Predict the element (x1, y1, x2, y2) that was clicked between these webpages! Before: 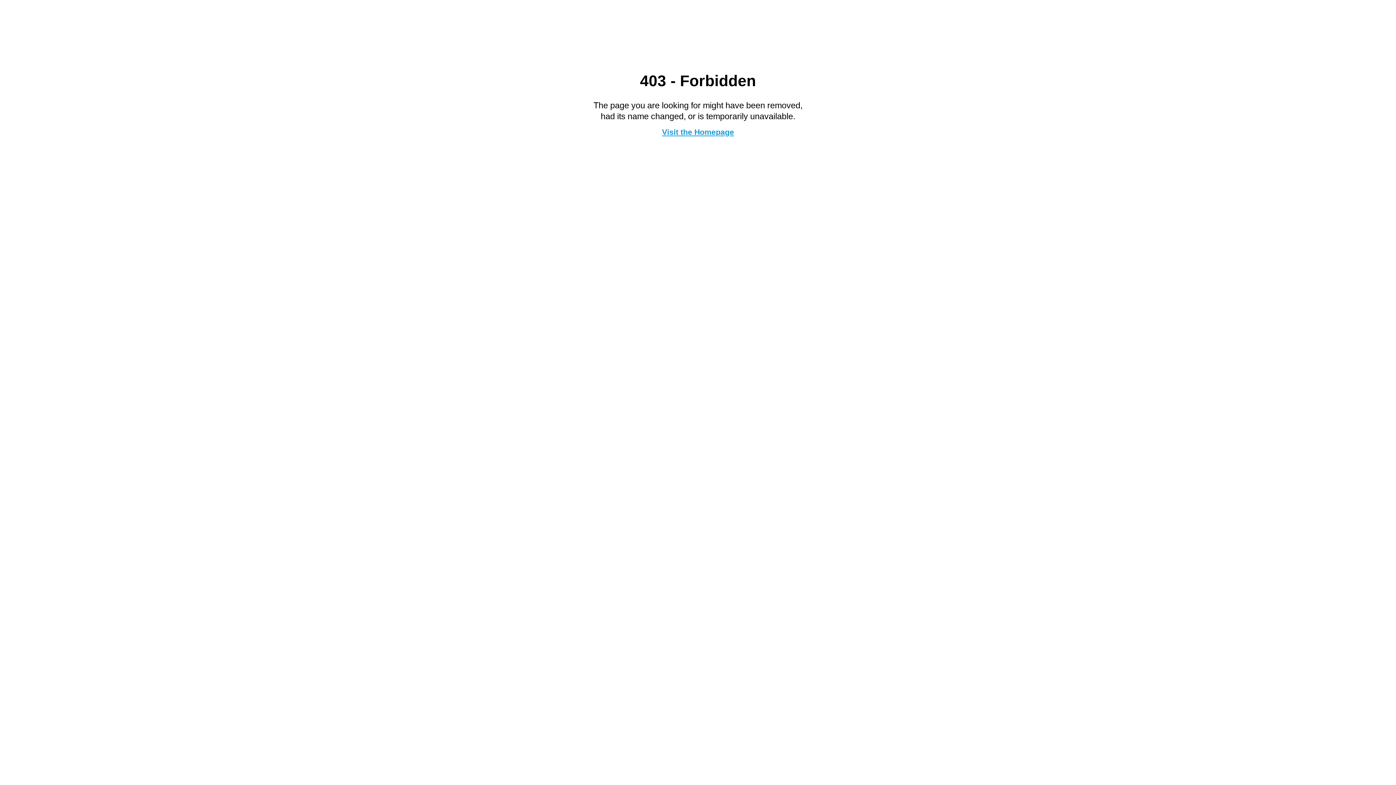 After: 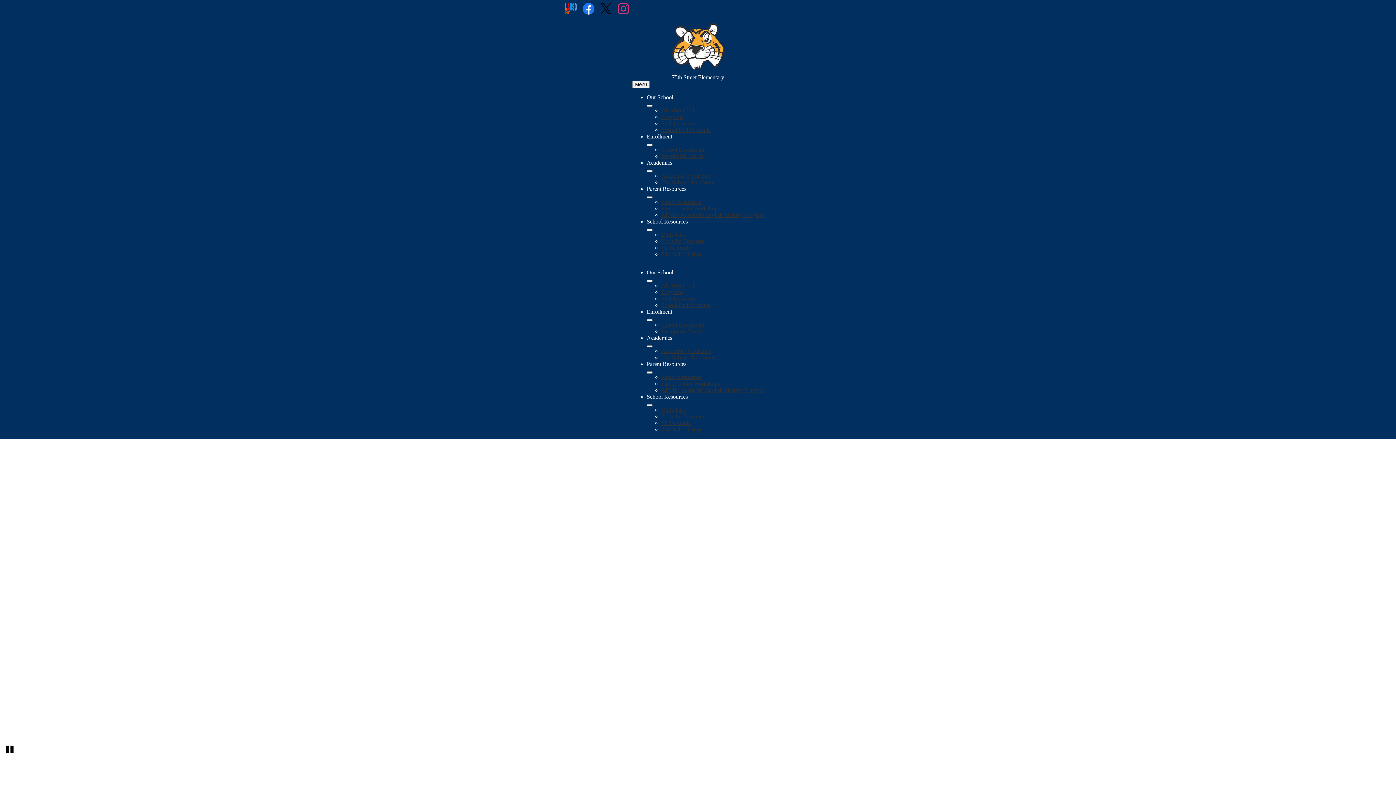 Action: label: Visit the Homepage bbox: (662, 127, 734, 136)